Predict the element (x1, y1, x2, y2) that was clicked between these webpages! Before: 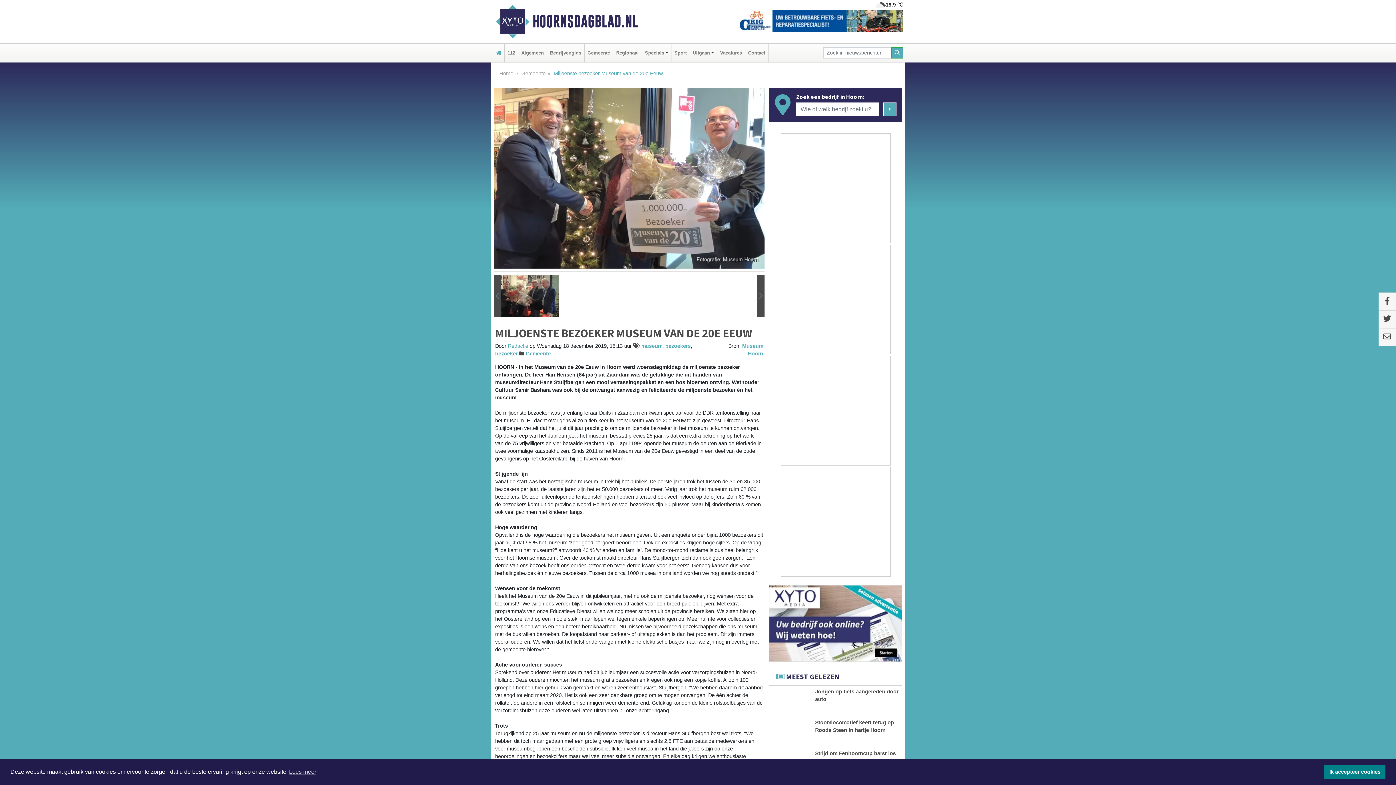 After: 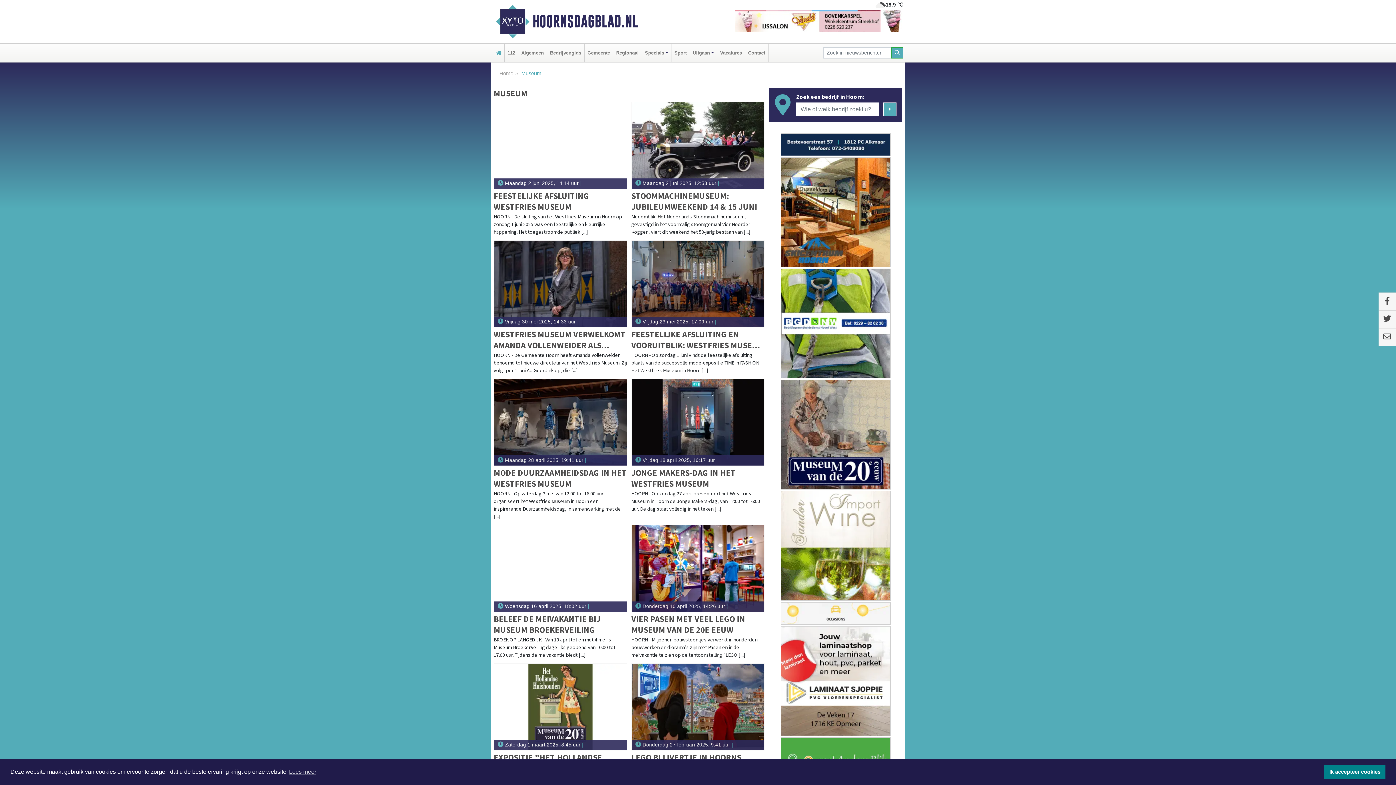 Action: label: museum bbox: (641, 343, 662, 348)